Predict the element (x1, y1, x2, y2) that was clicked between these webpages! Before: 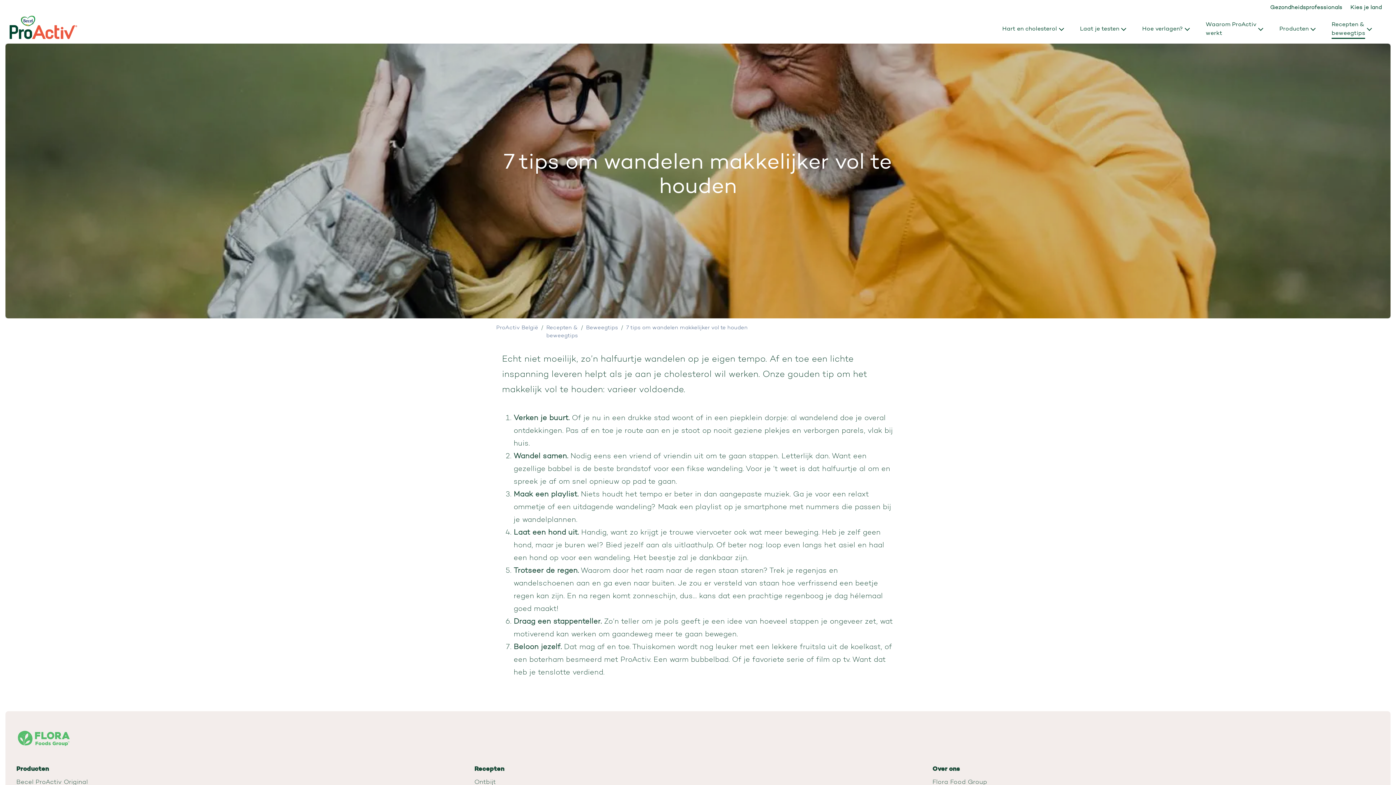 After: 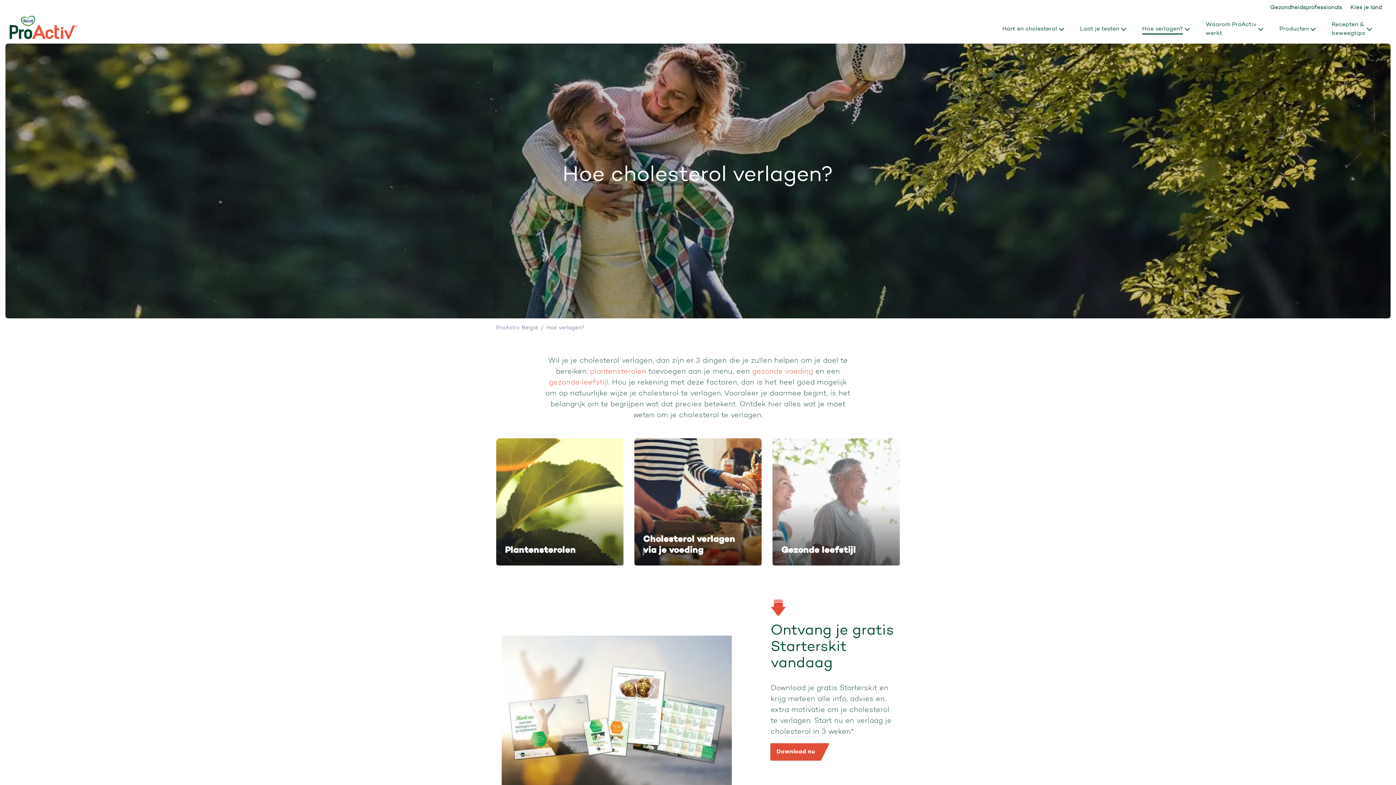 Action: label: Hoe verlagen? bbox: (1142, 24, 1183, 33)